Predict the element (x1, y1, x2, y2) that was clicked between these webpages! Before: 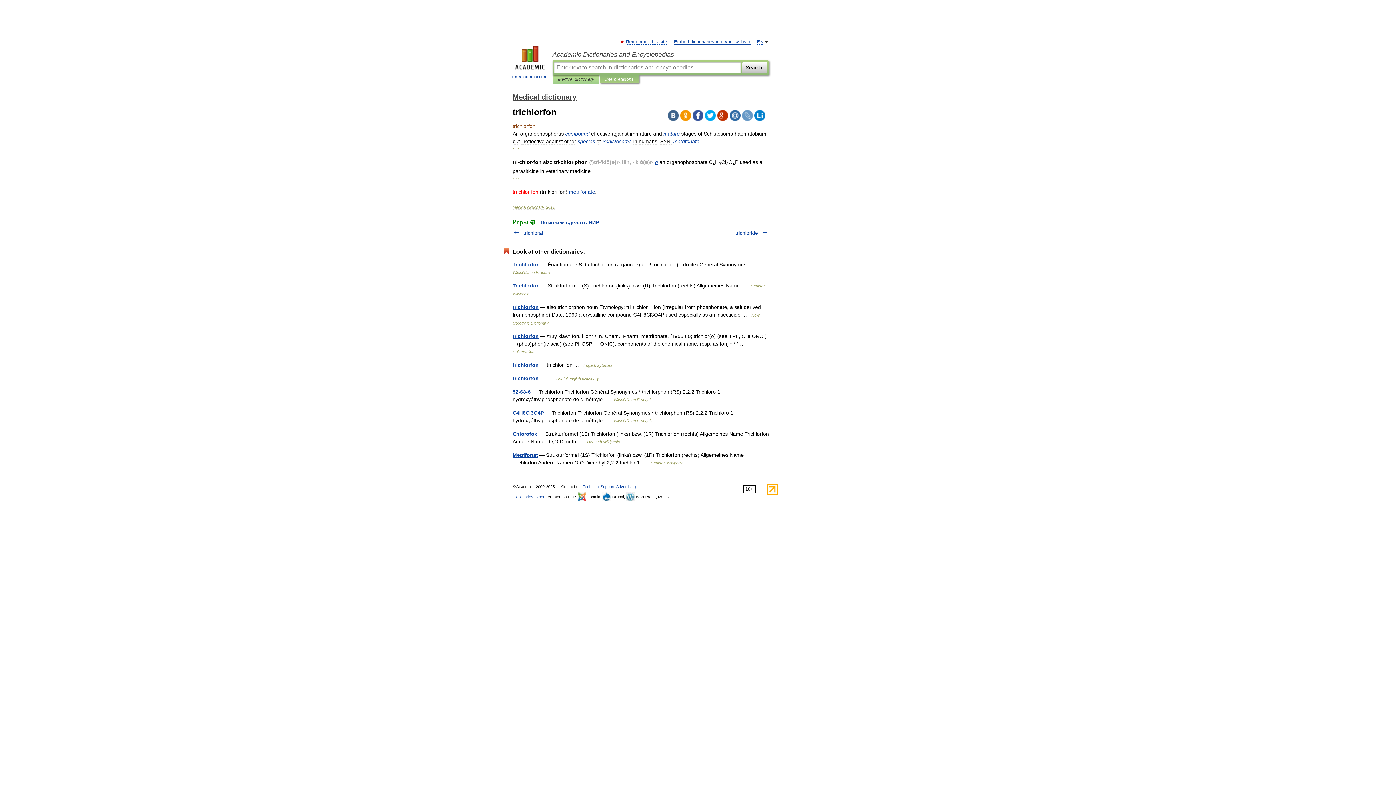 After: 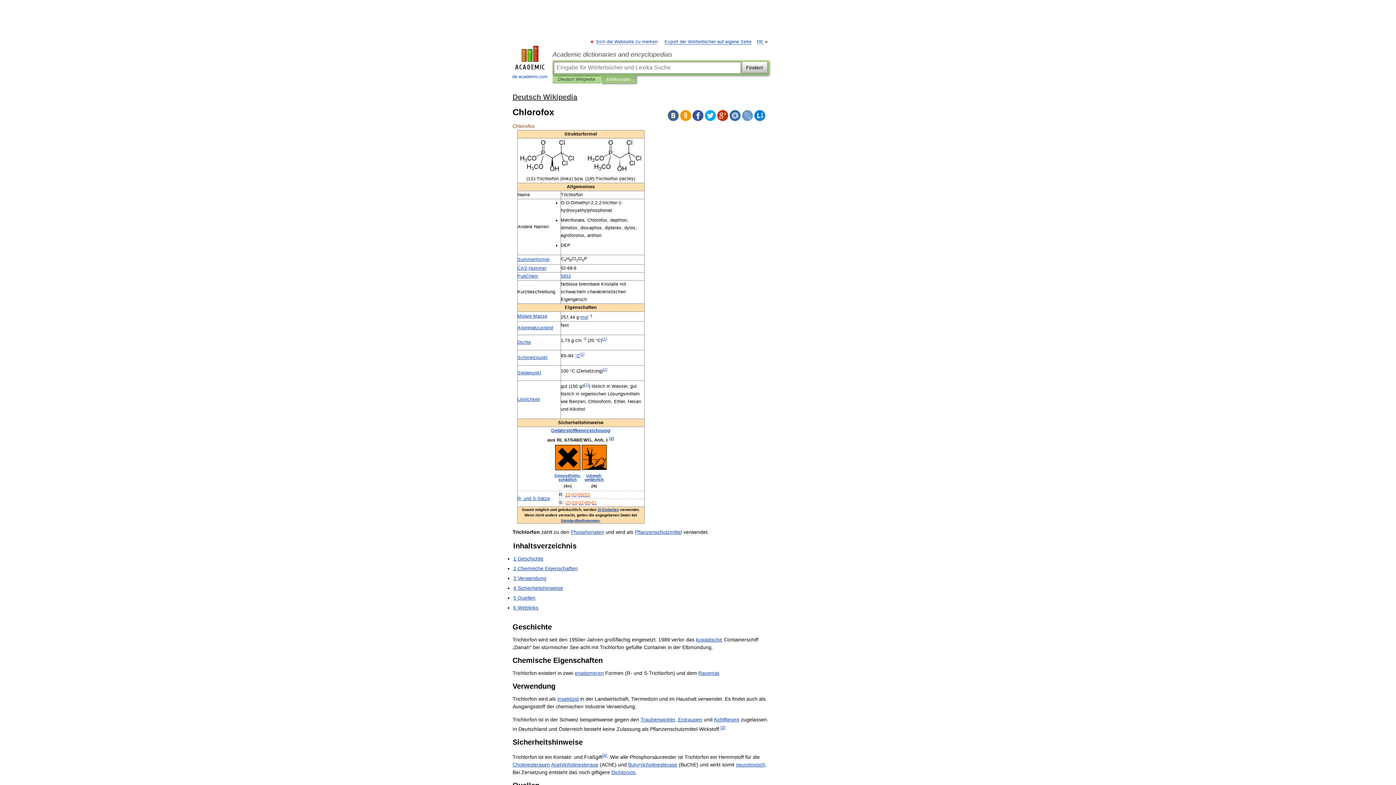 Action: label: Chlorofox bbox: (512, 431, 537, 437)